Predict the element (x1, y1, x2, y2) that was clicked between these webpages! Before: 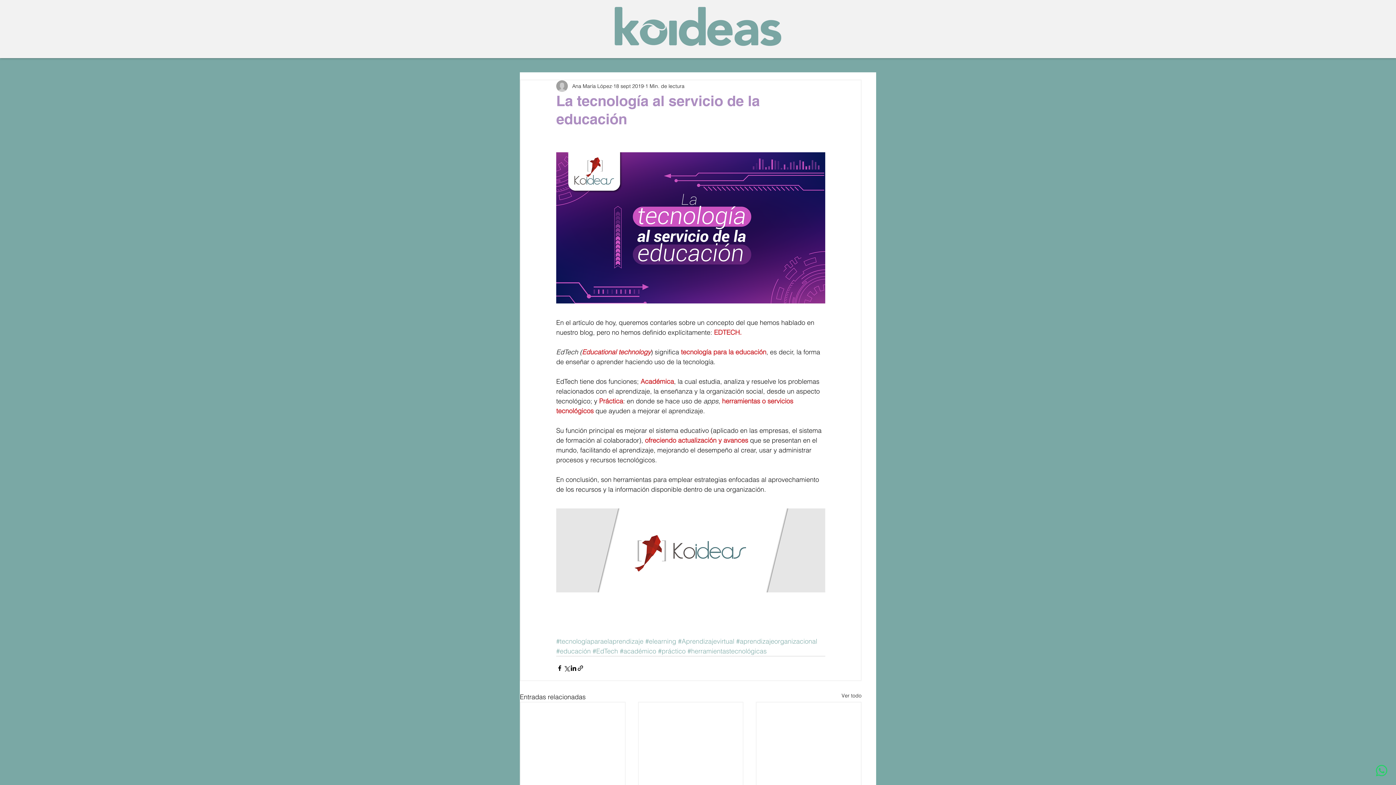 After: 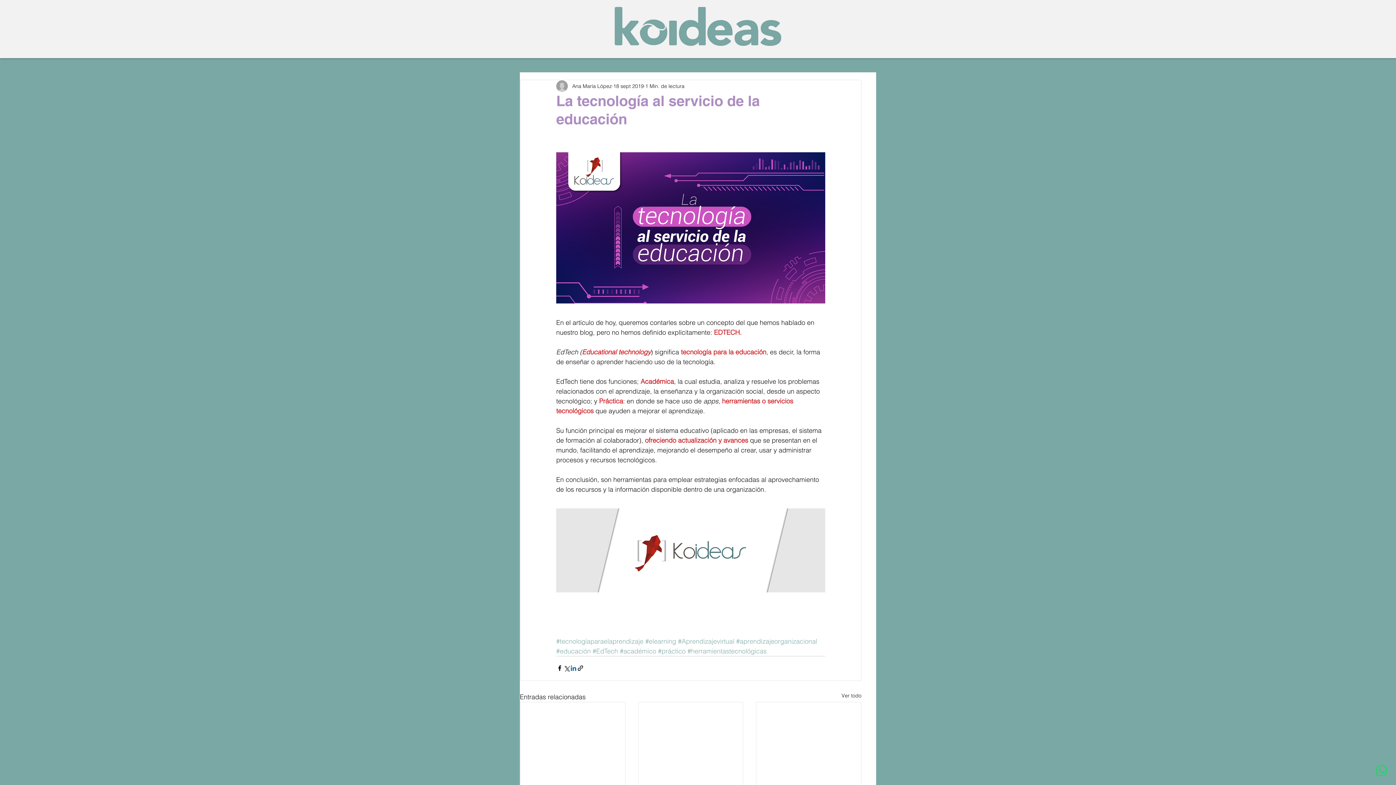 Action: bbox: (570, 665, 577, 672) label: Compartir a través de LinkedIn